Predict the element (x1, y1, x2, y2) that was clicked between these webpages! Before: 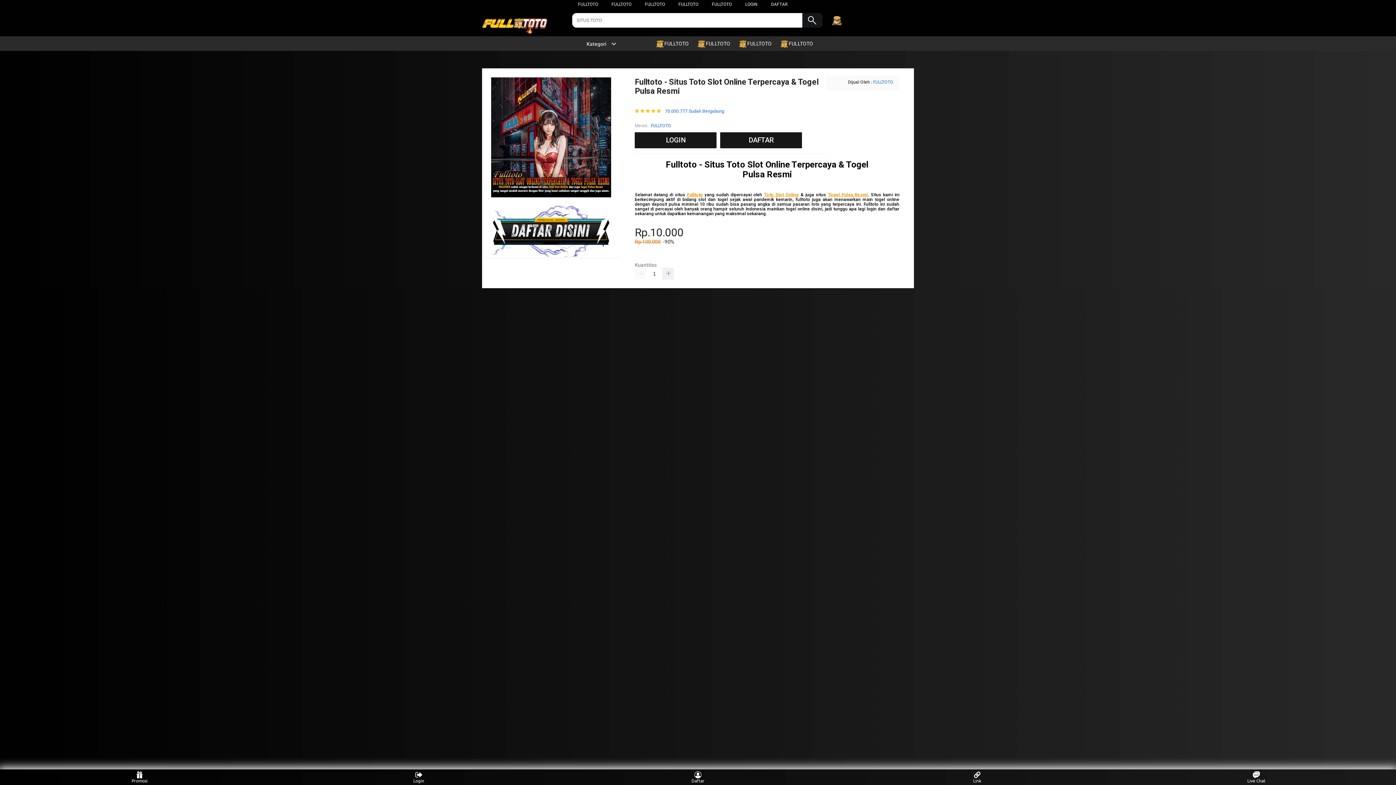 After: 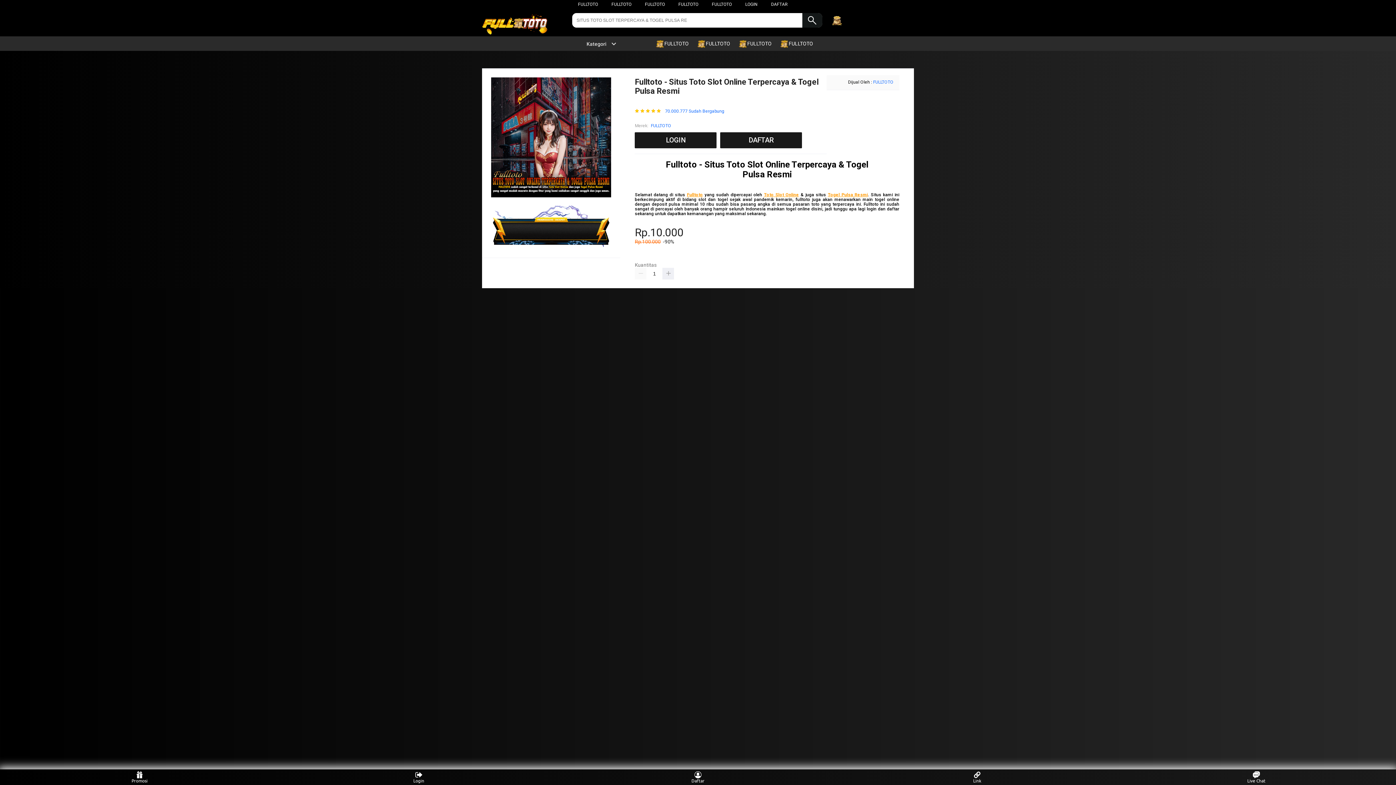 Action: bbox: (669, 259, 689, 264) label: FULLTOTO